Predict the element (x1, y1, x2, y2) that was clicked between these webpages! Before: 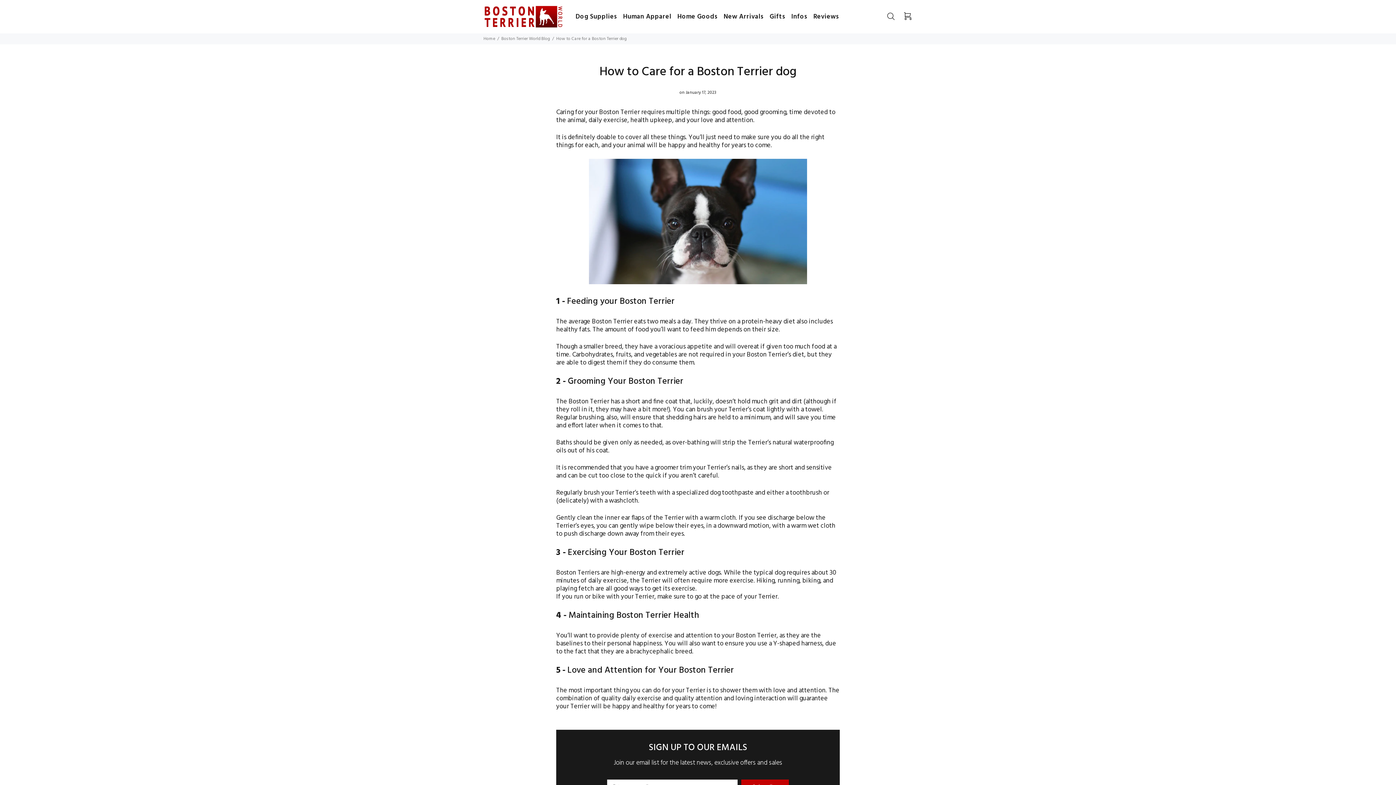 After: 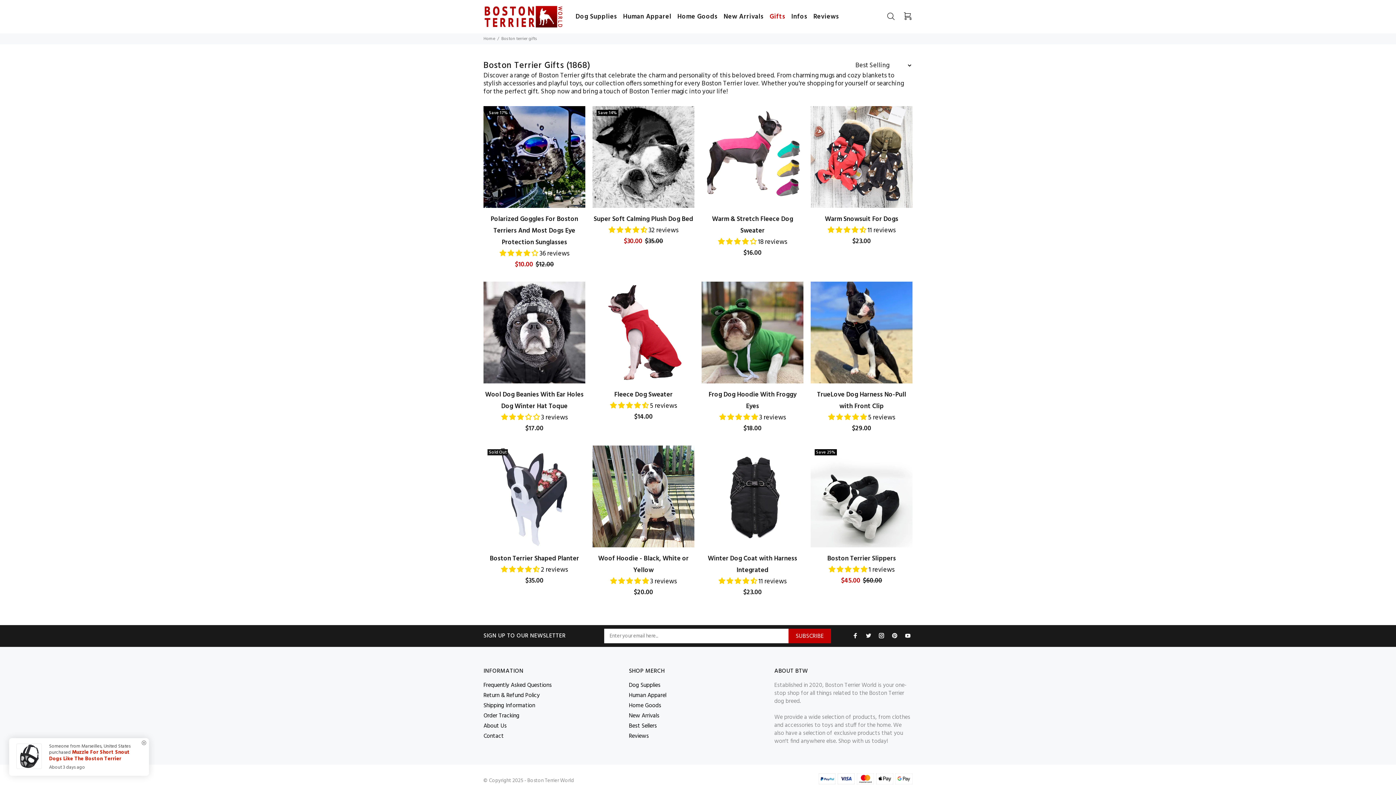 Action: label: Gifts bbox: (766, 10, 788, 23)